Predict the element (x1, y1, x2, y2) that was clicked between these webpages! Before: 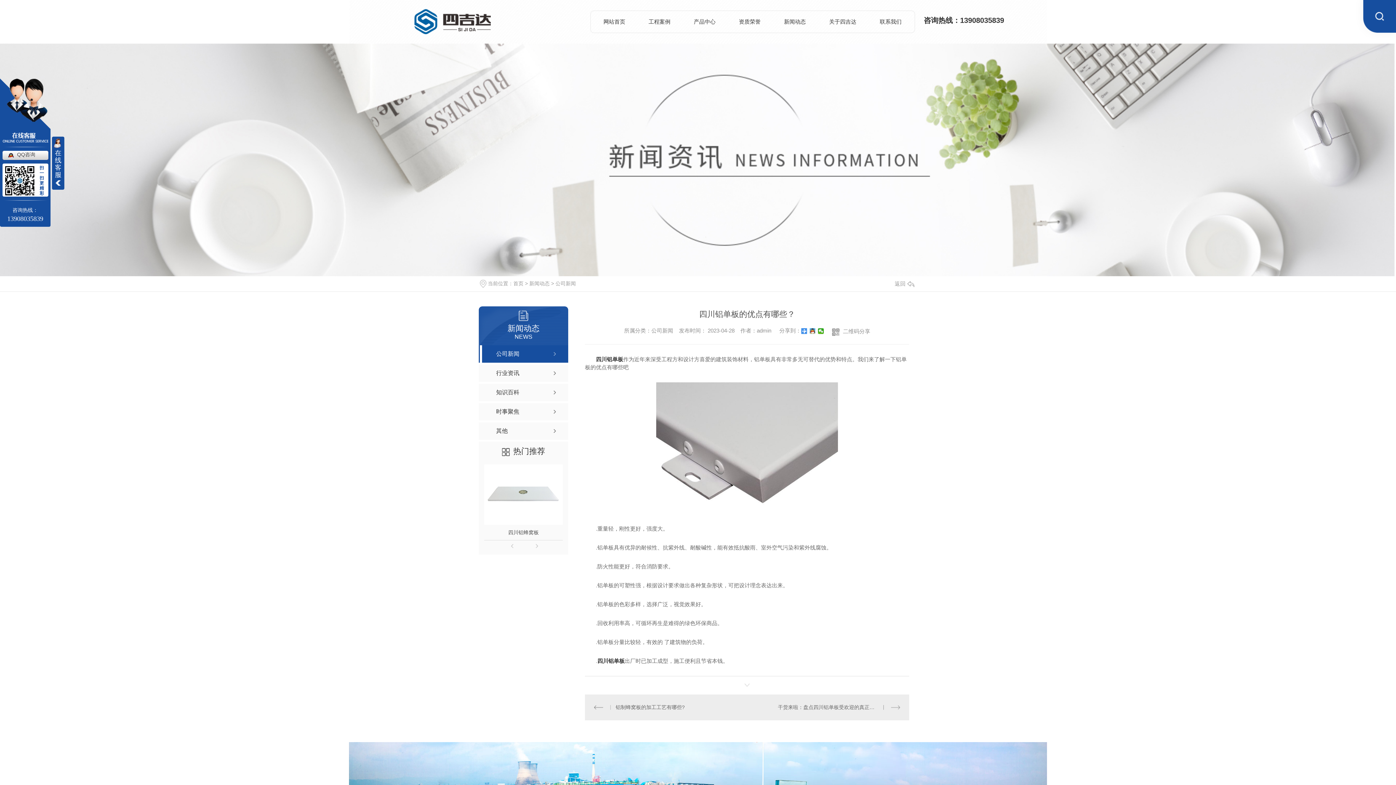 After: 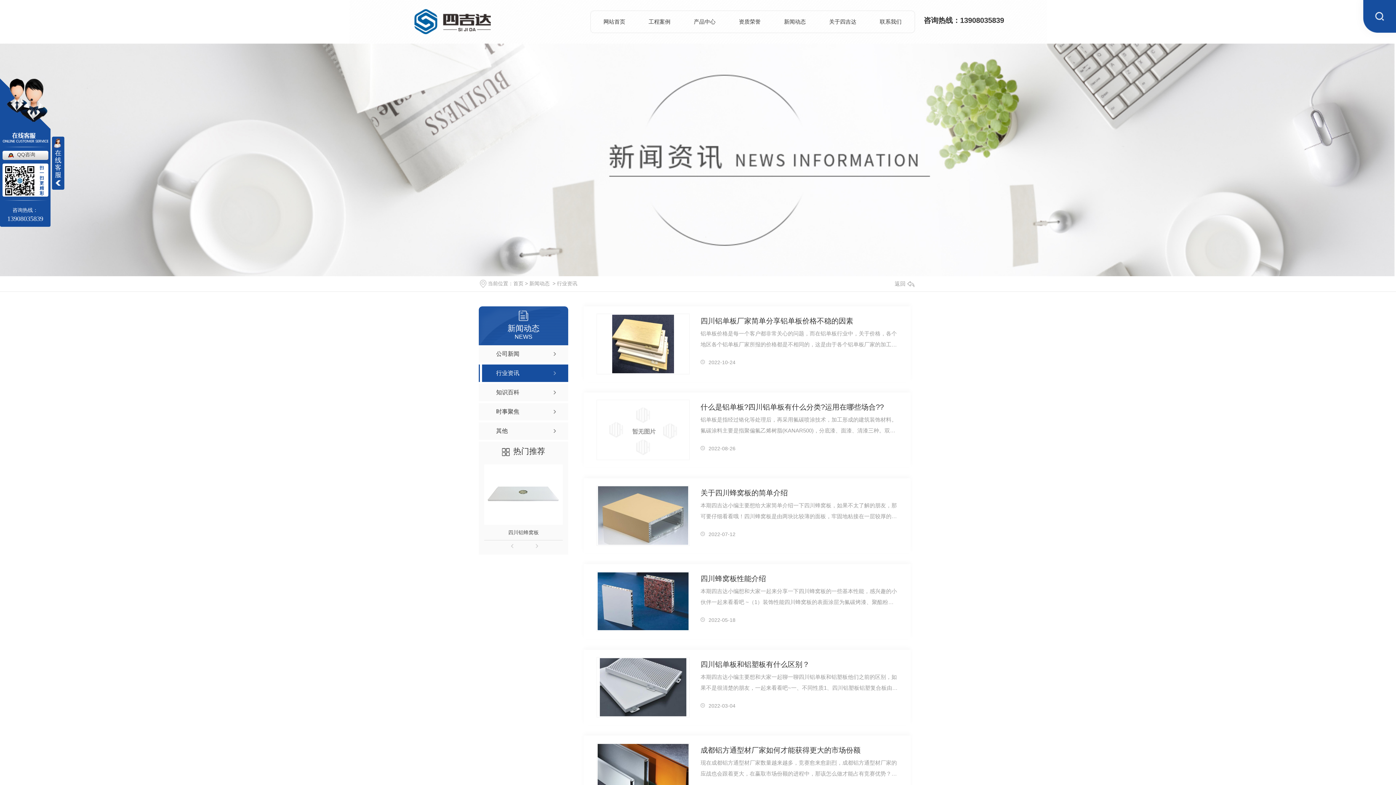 Action: bbox: (478, 364, 568, 382) label: 行业资讯